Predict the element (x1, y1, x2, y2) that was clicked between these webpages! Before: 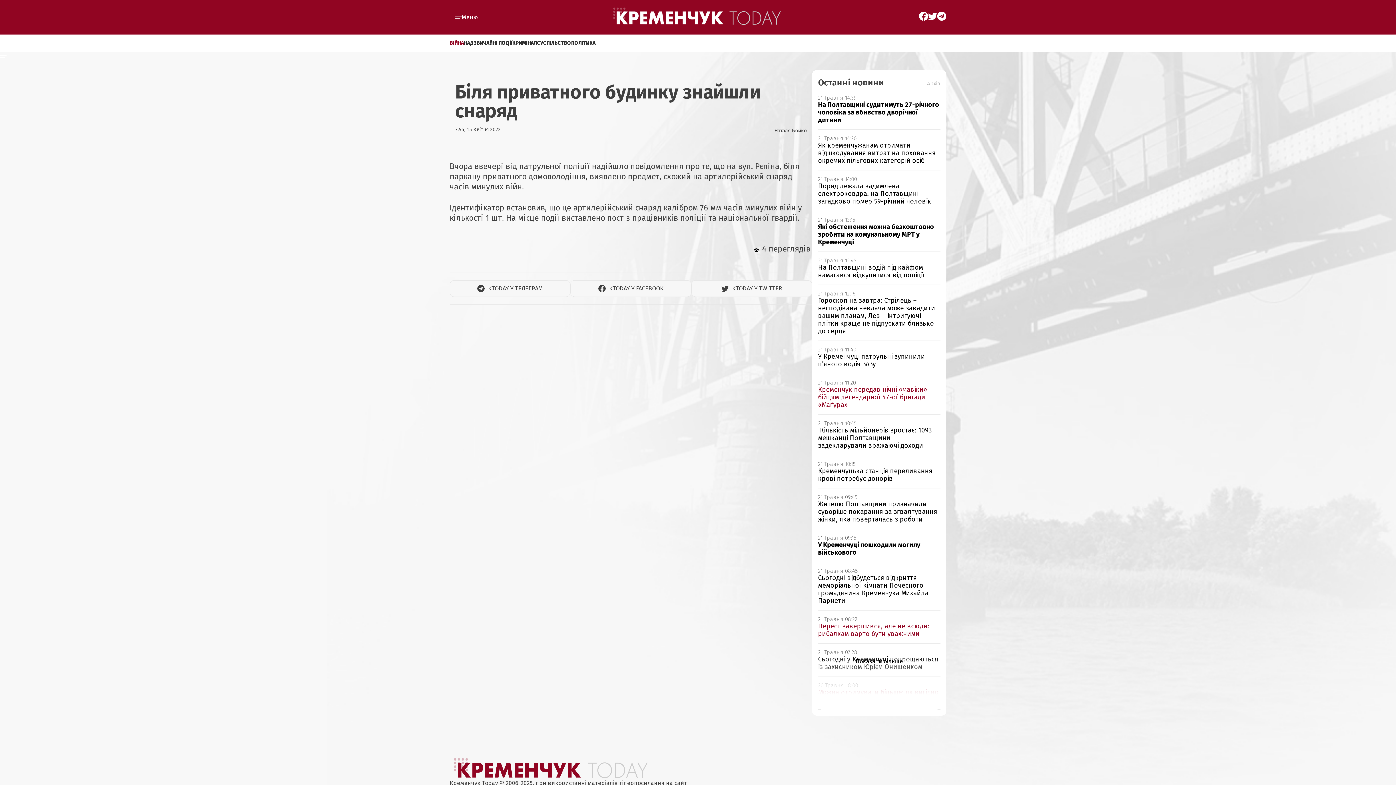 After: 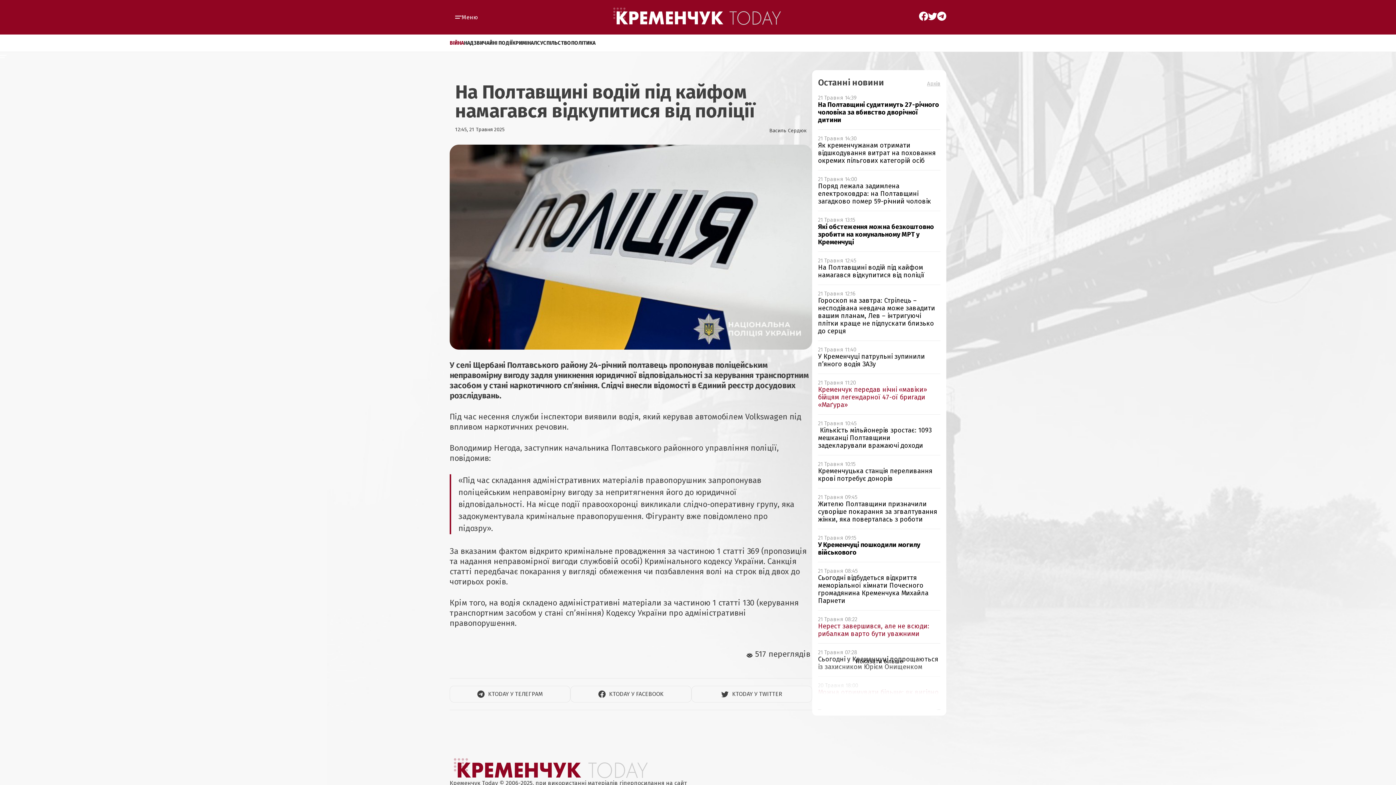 Action: bbox: (818, 257, 940, 279) label: 21 Травня 12:45
На Полтавщині водій під кайфом намагався відкупитися від поліції